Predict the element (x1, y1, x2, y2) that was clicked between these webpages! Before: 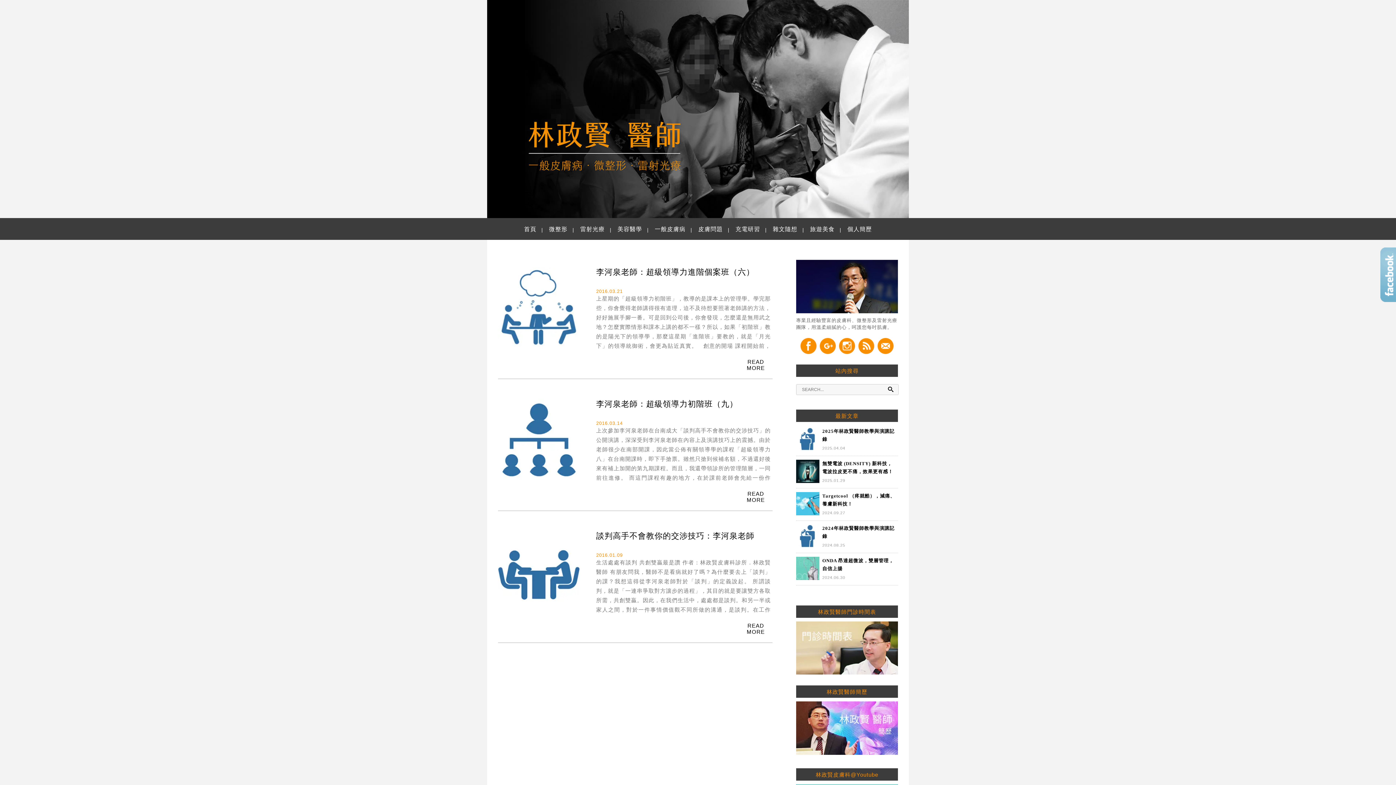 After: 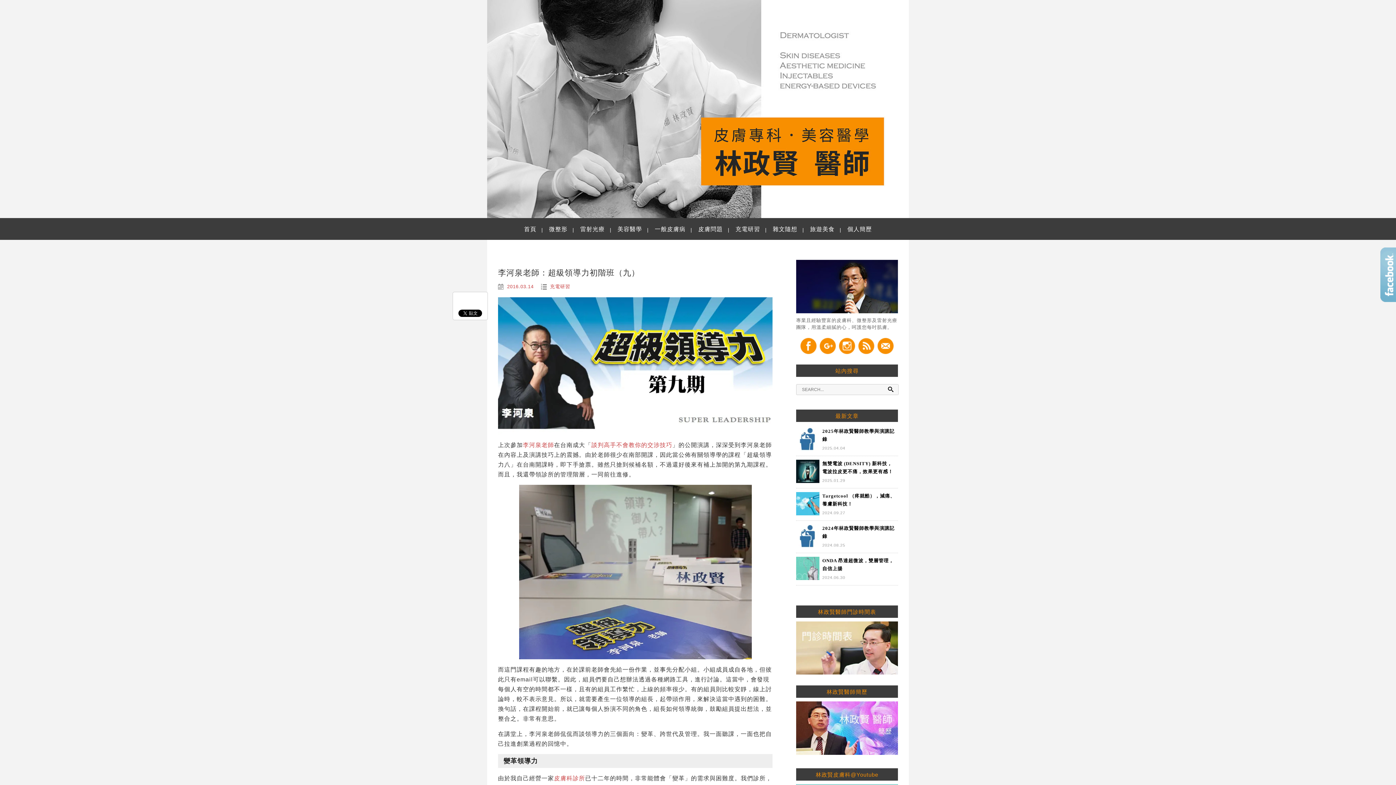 Action: bbox: (498, 476, 580, 482)